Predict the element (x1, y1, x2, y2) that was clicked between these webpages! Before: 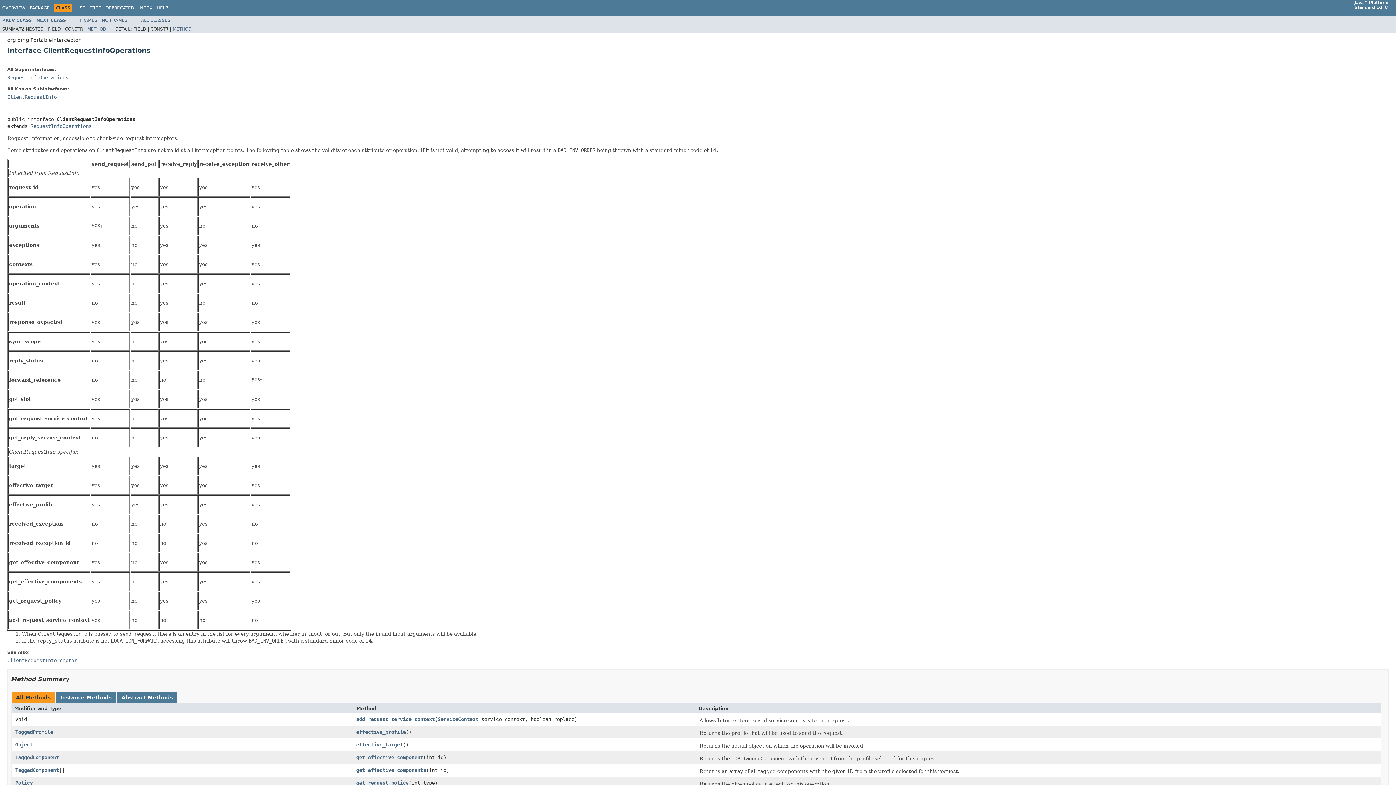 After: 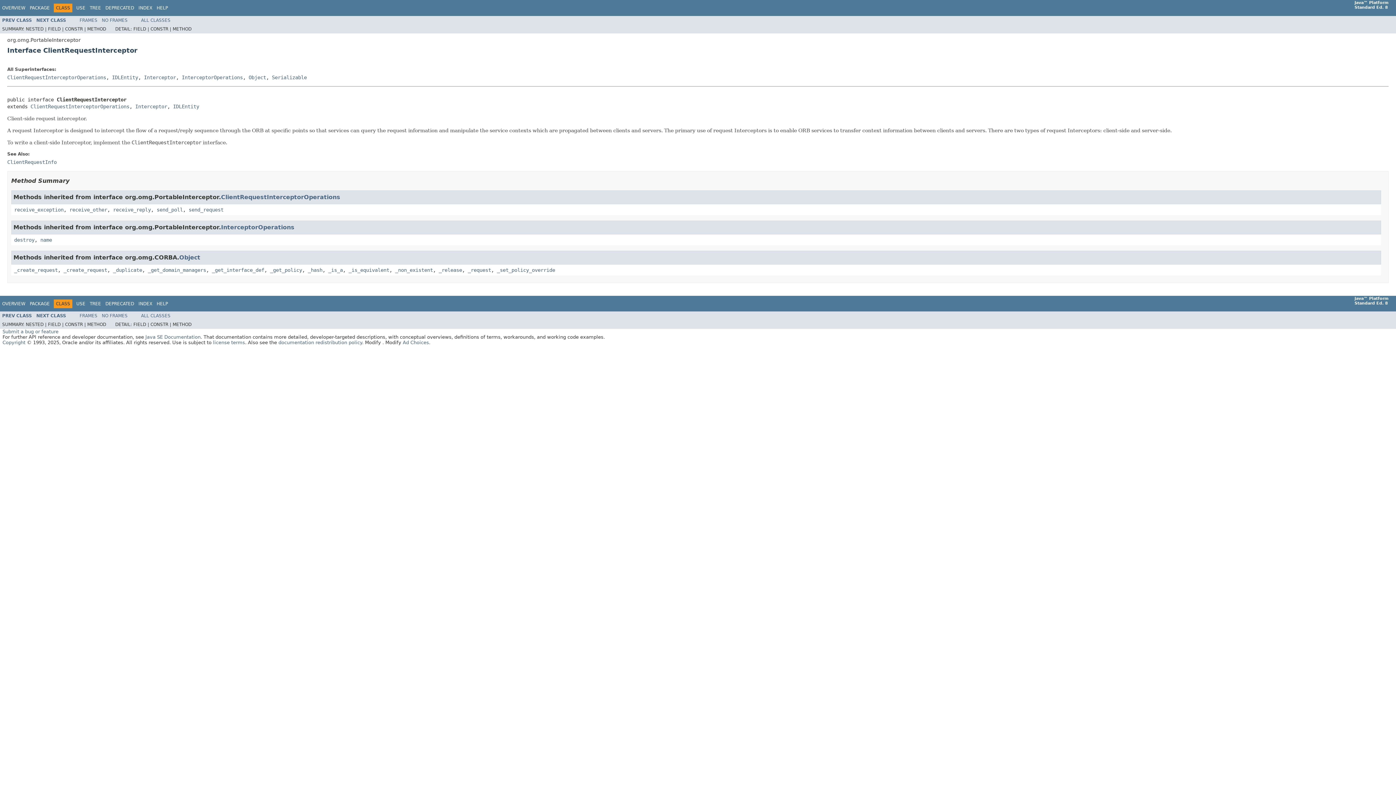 Action: bbox: (7, 657, 77, 663) label: ClientRequestInterceptor